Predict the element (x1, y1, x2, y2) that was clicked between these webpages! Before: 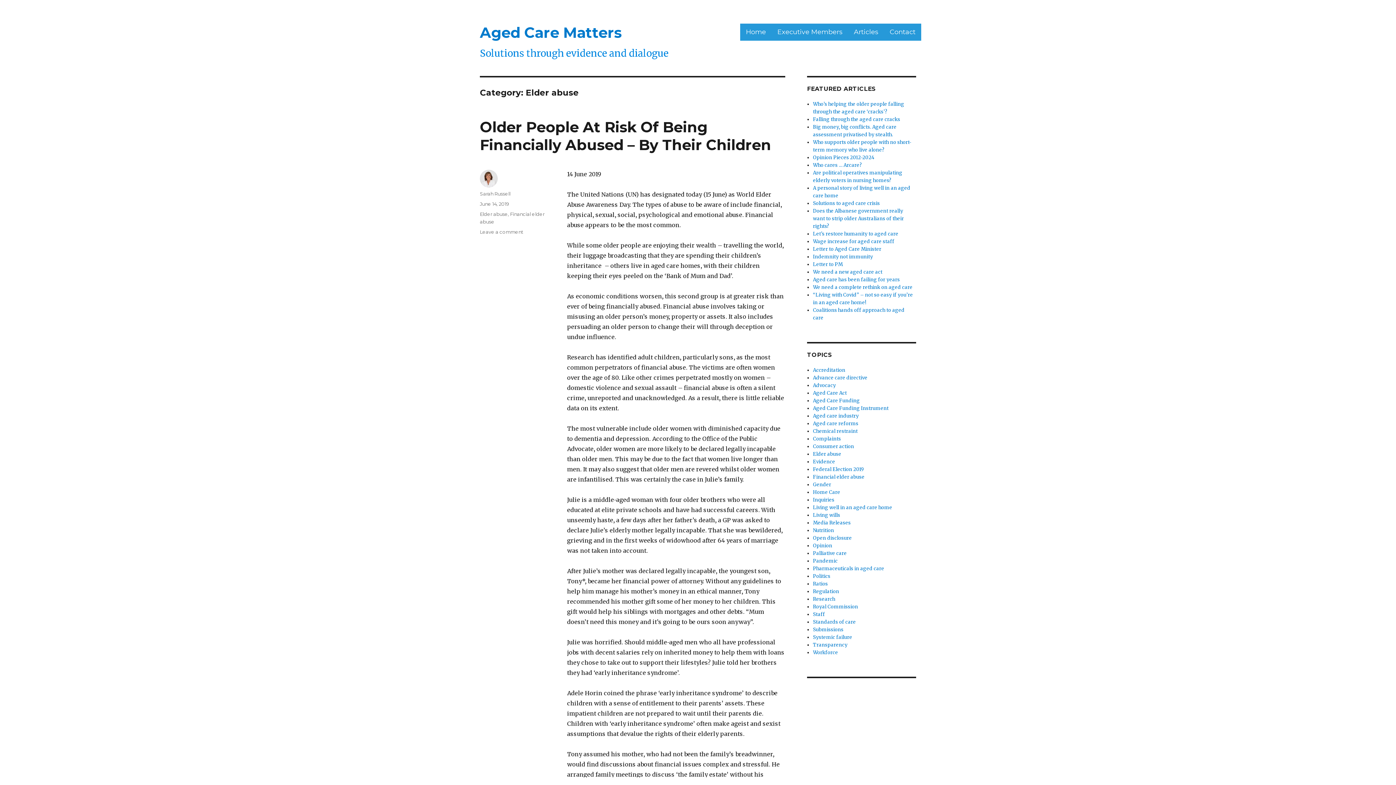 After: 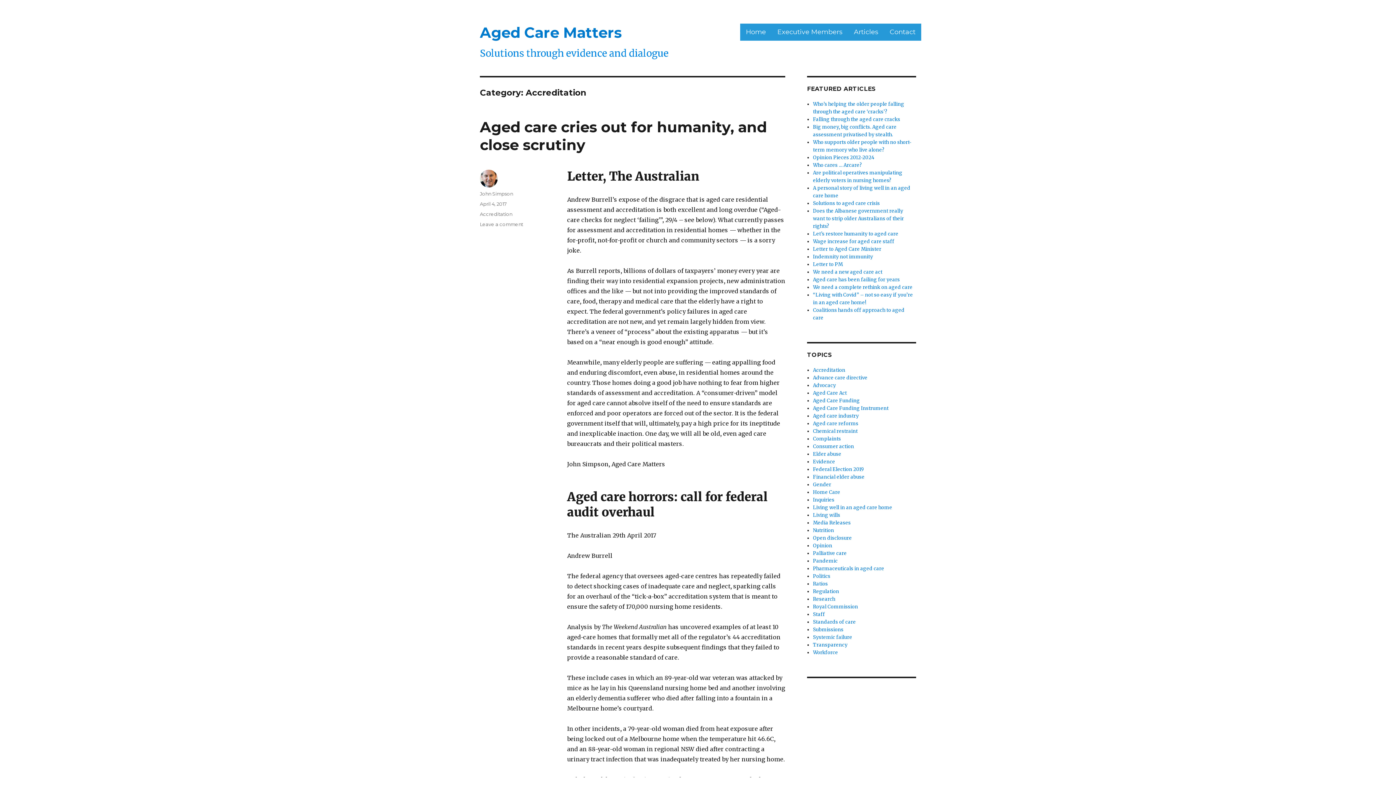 Action: bbox: (813, 367, 845, 373) label: Accreditation